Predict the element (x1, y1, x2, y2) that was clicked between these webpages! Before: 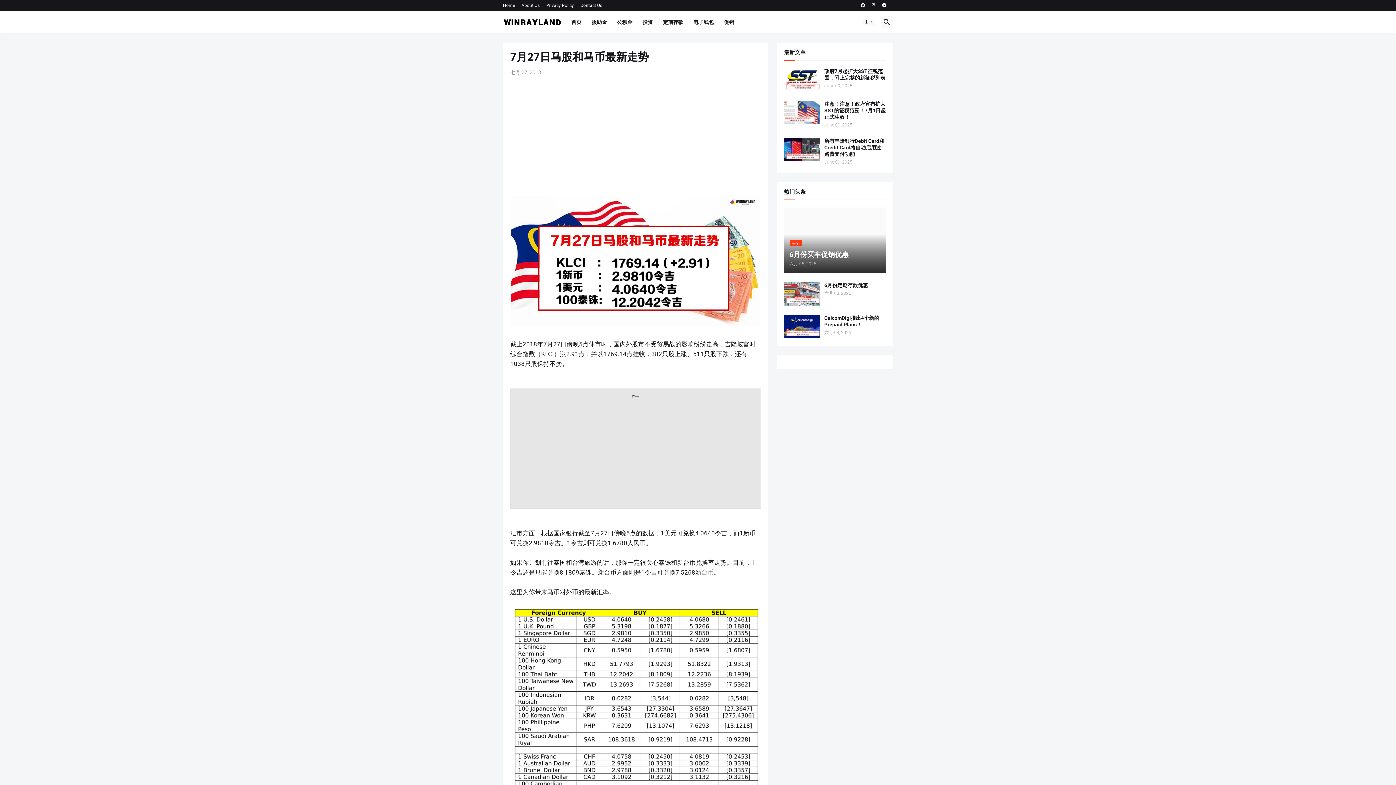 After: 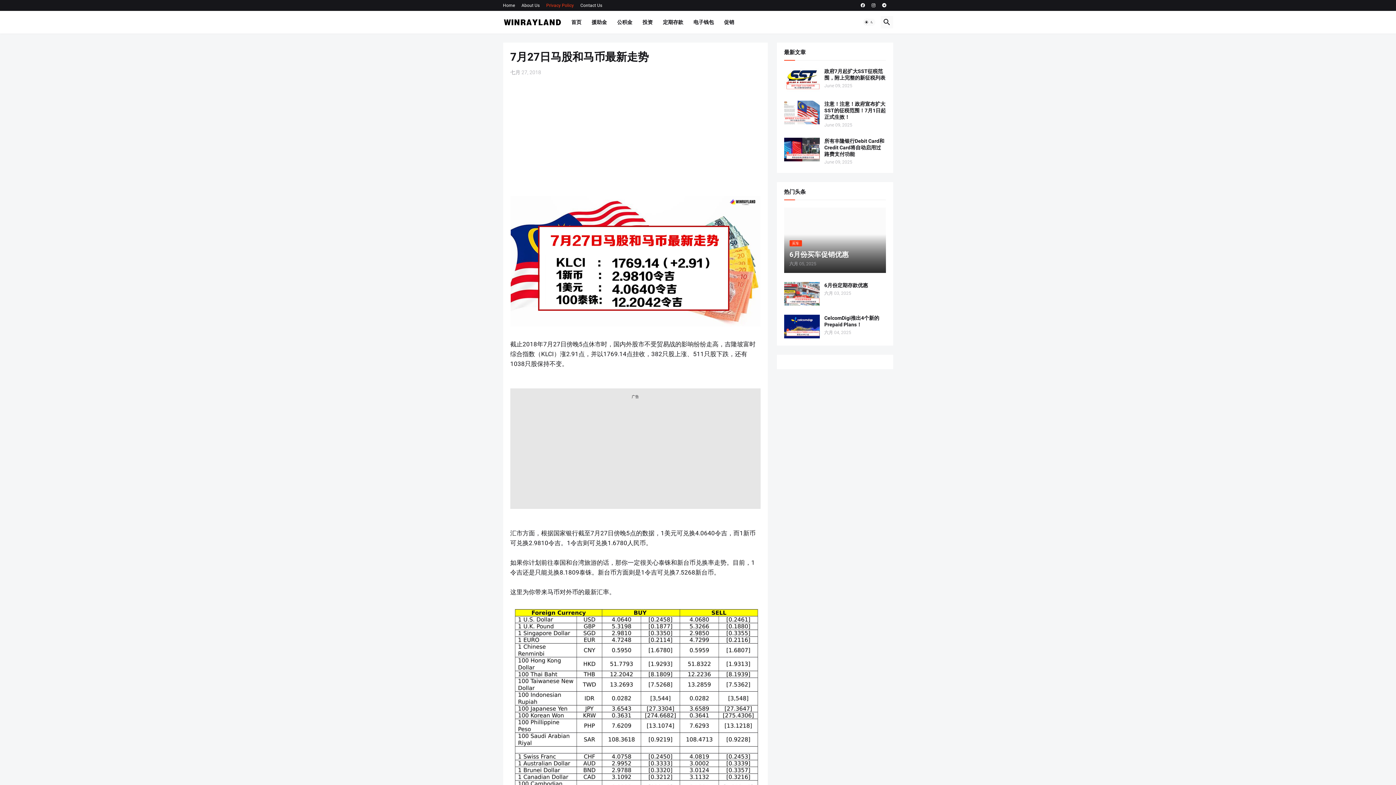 Action: label: Privacy Policy bbox: (546, 0, 574, 10)